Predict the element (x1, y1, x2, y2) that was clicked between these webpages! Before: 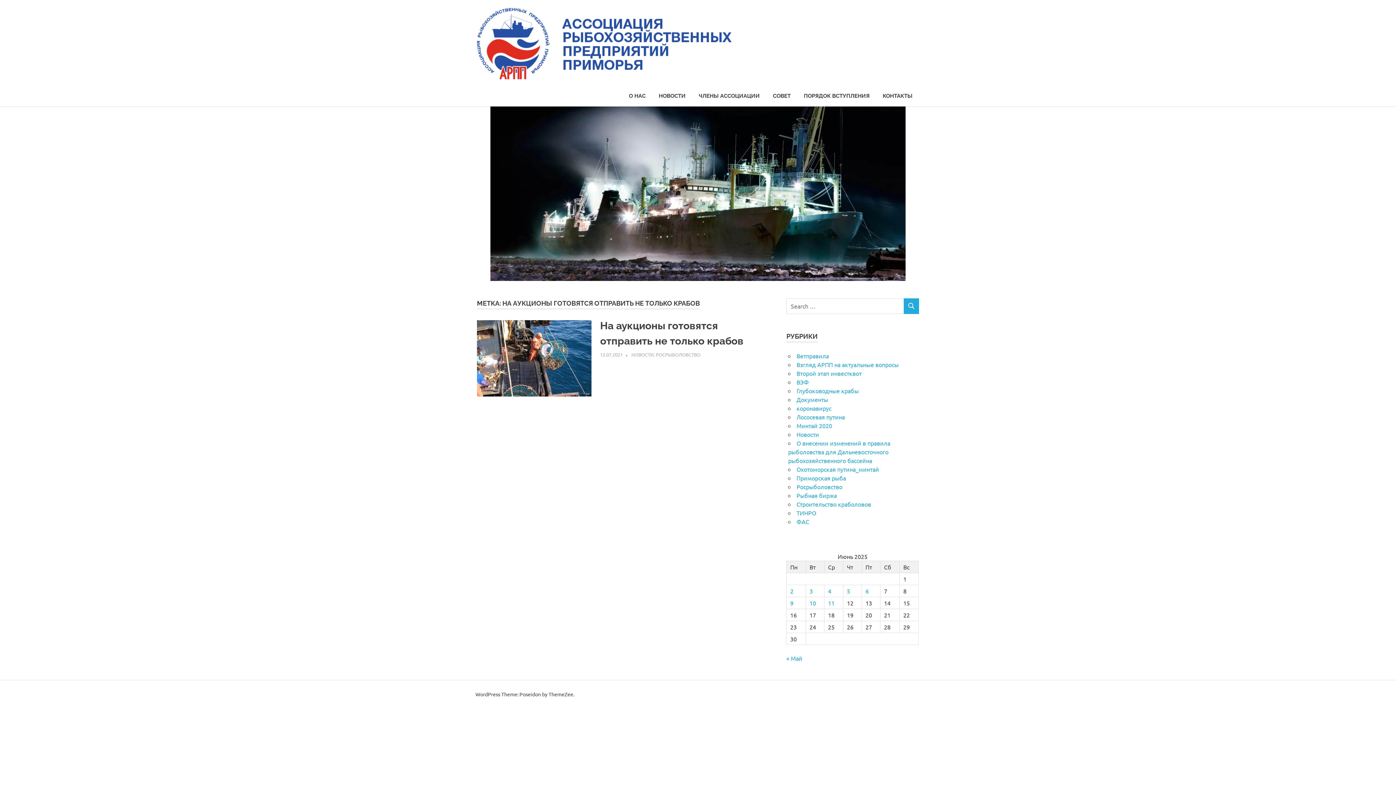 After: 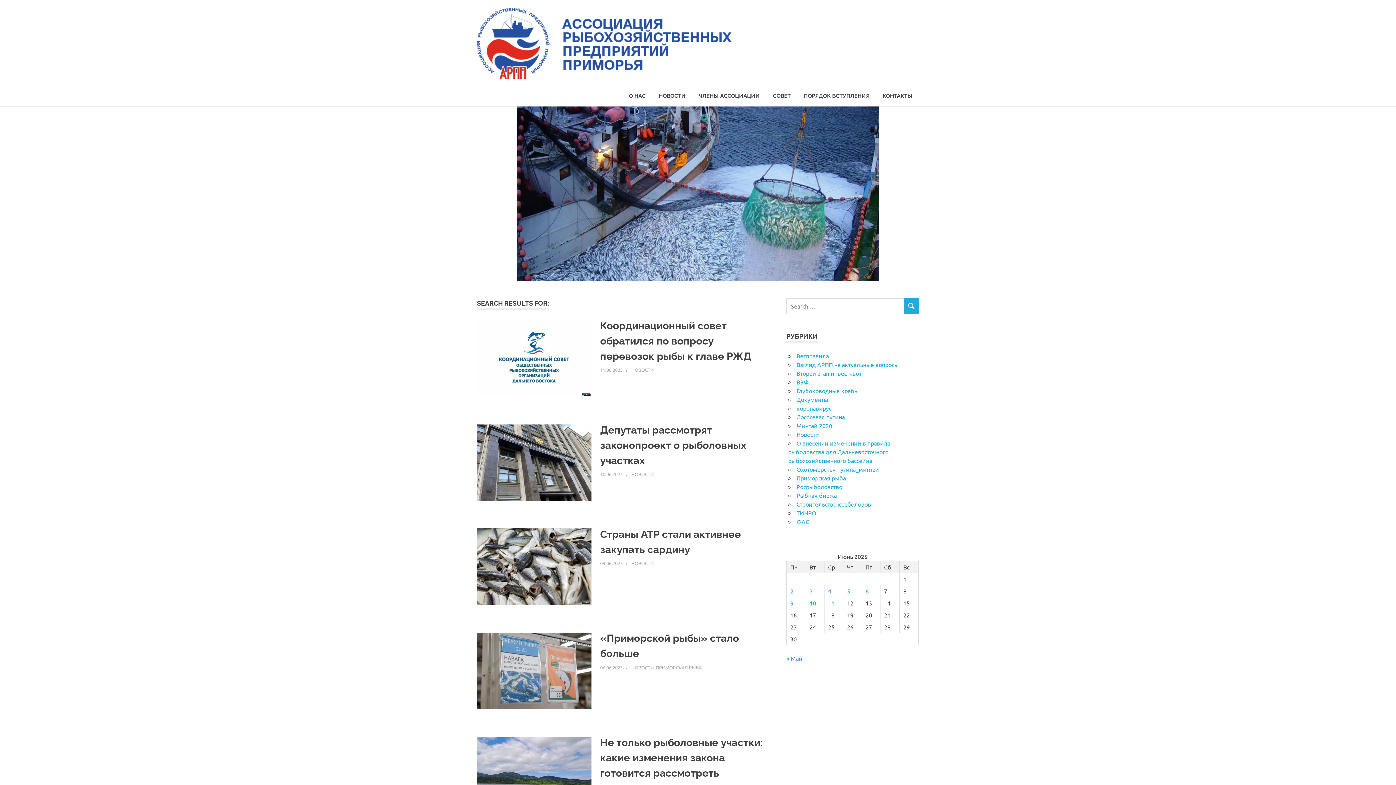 Action: bbox: (903, 298, 919, 314)